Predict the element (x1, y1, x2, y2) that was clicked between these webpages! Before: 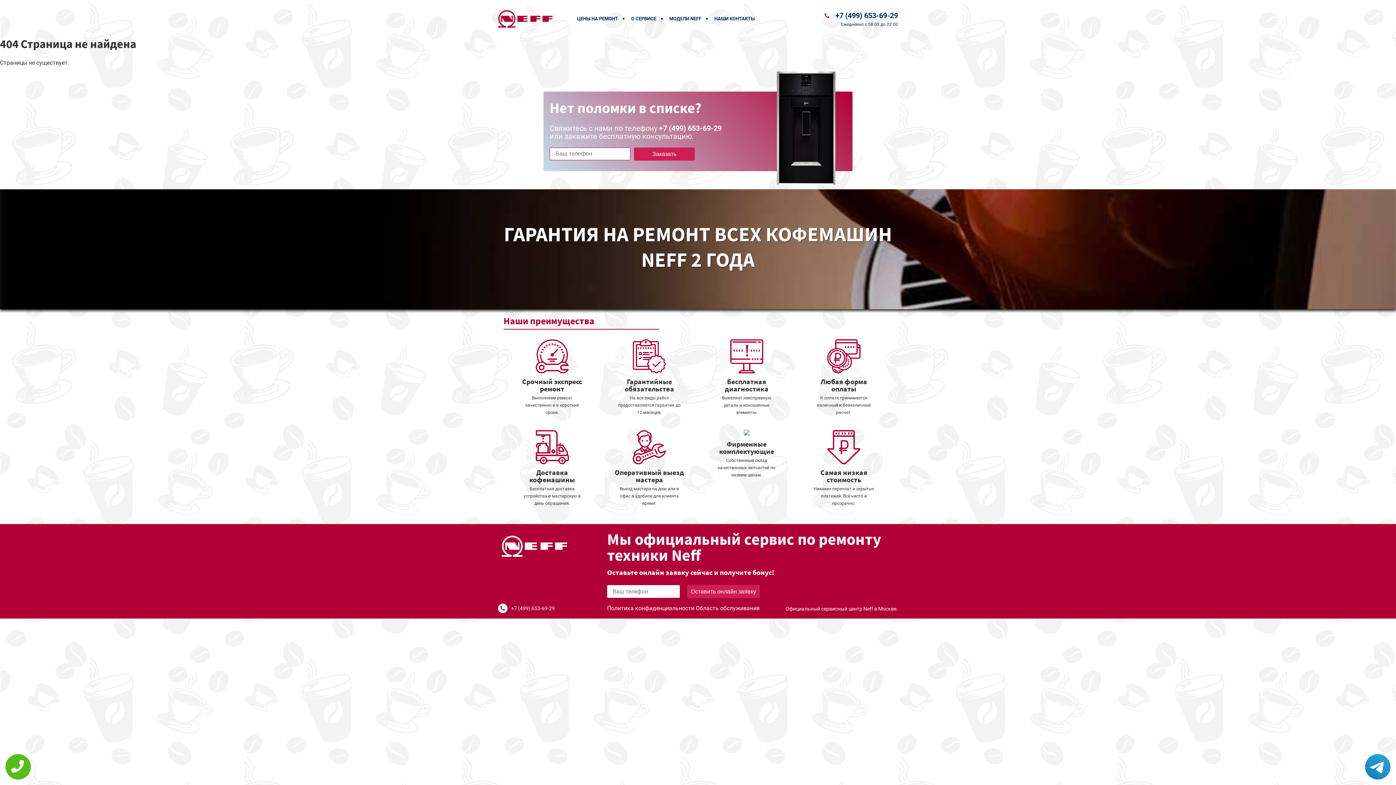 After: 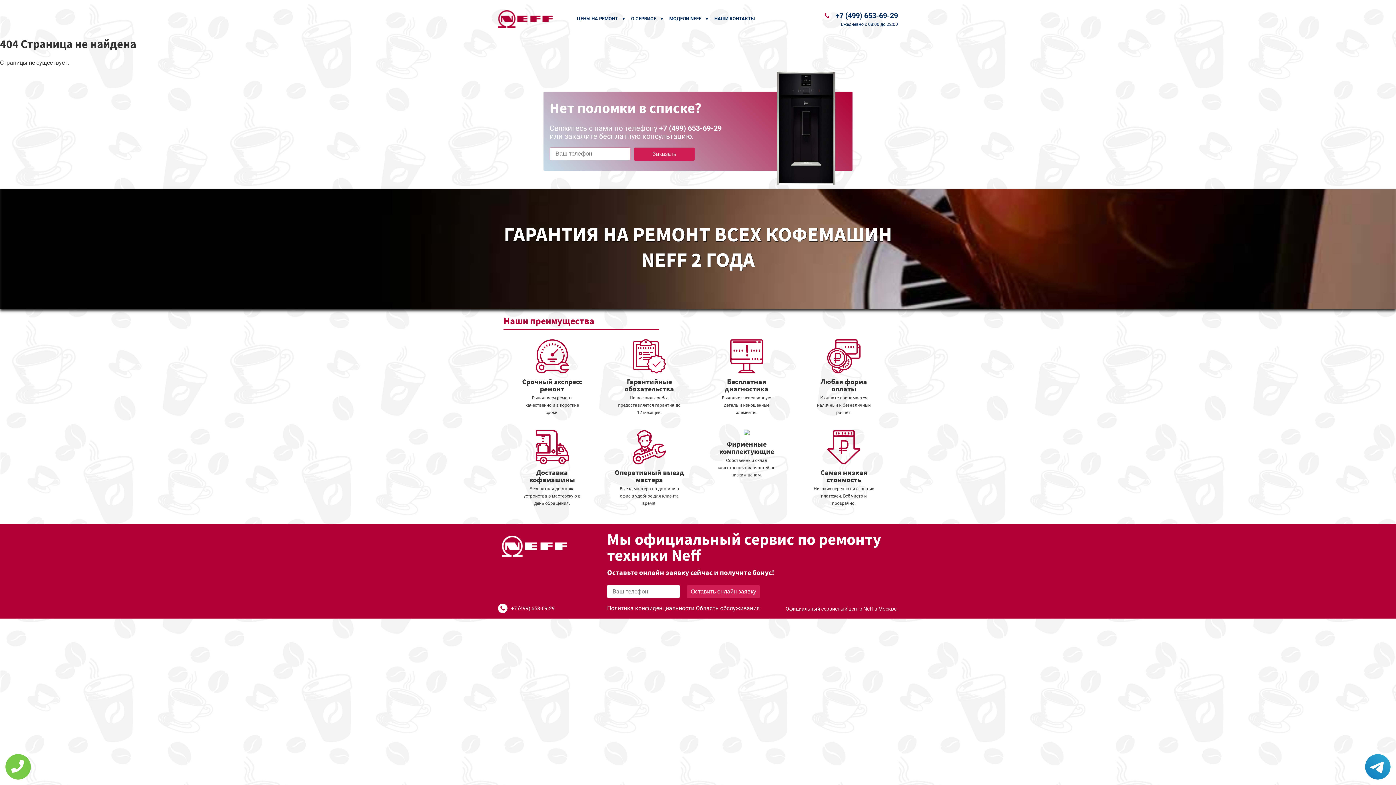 Action: bbox: (5, 754, 30, 780)